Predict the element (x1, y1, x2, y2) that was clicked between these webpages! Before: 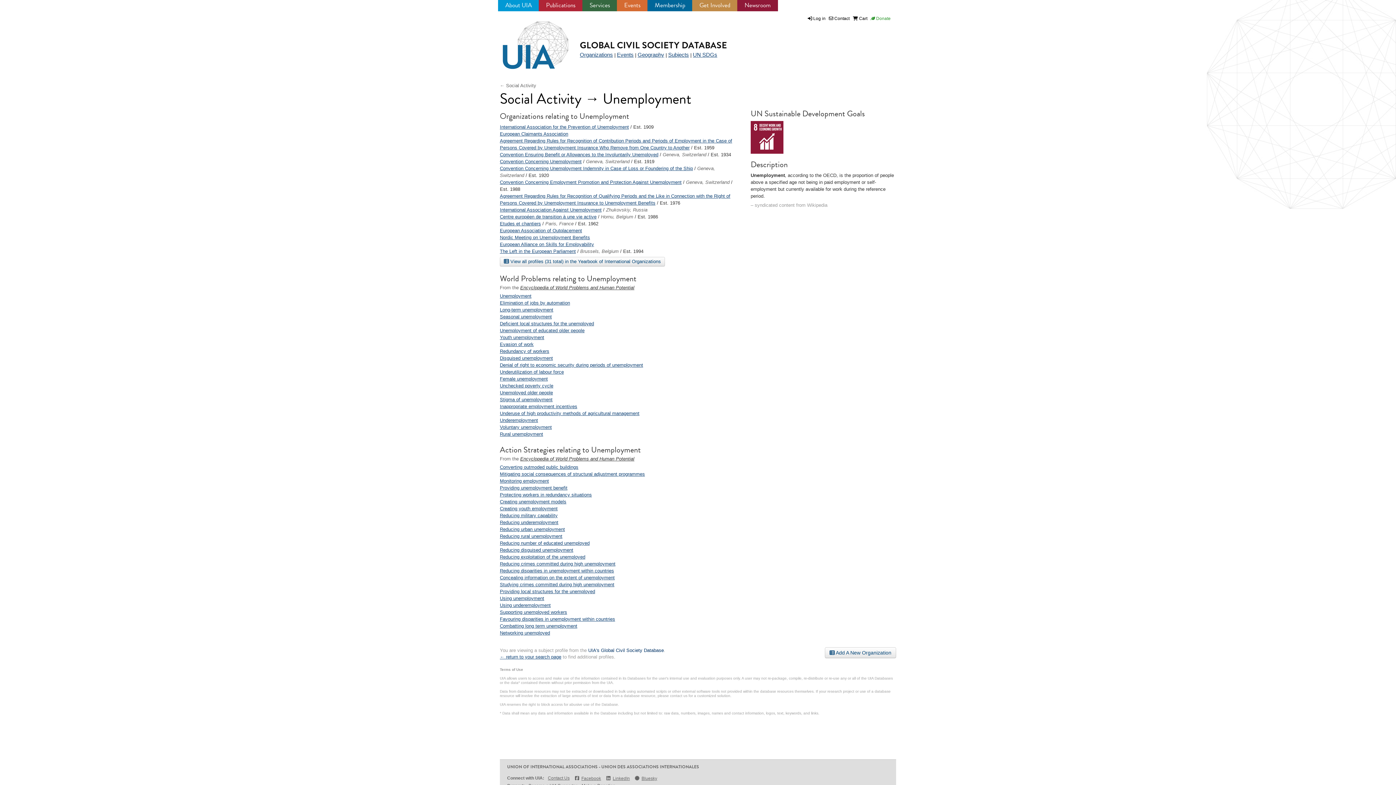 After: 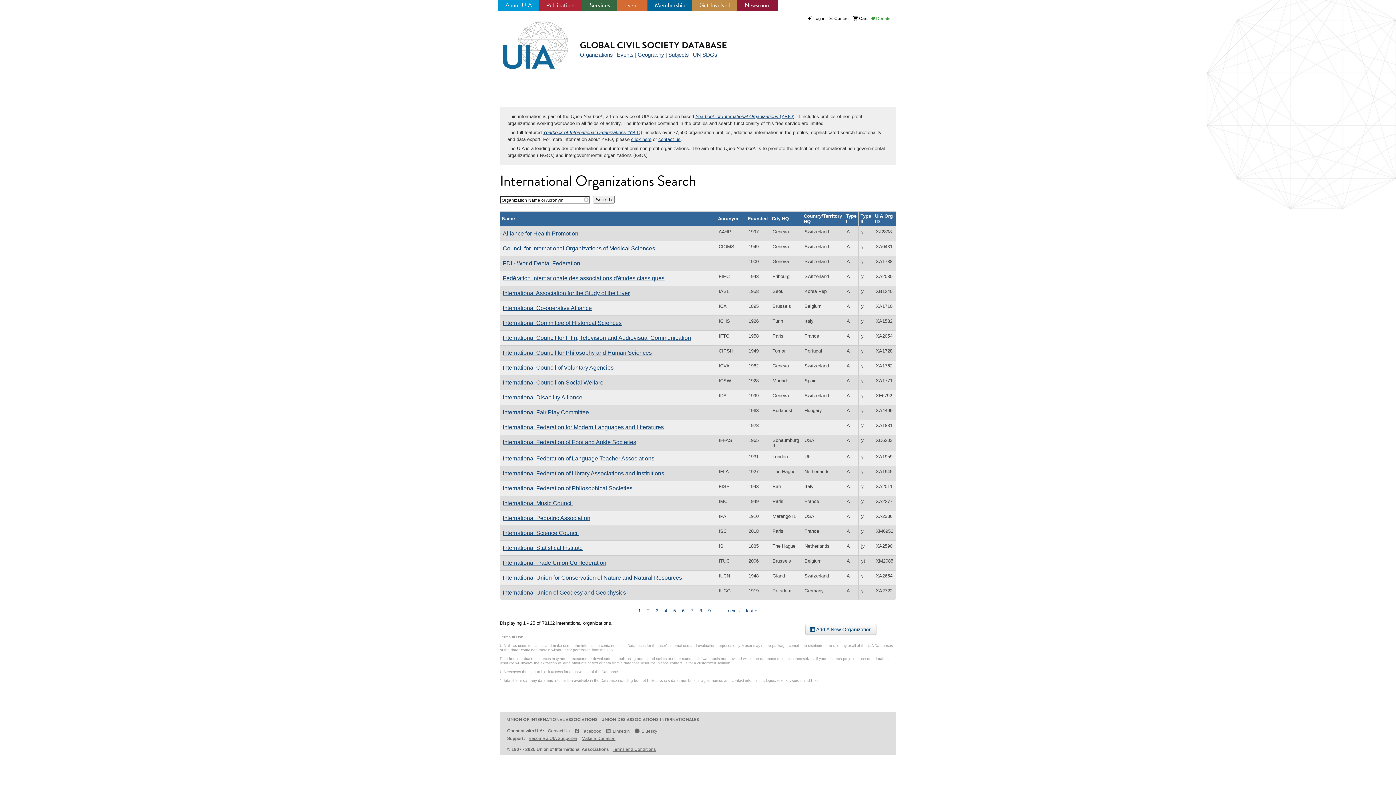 Action: label: Organizations bbox: (580, 51, 613, 57)